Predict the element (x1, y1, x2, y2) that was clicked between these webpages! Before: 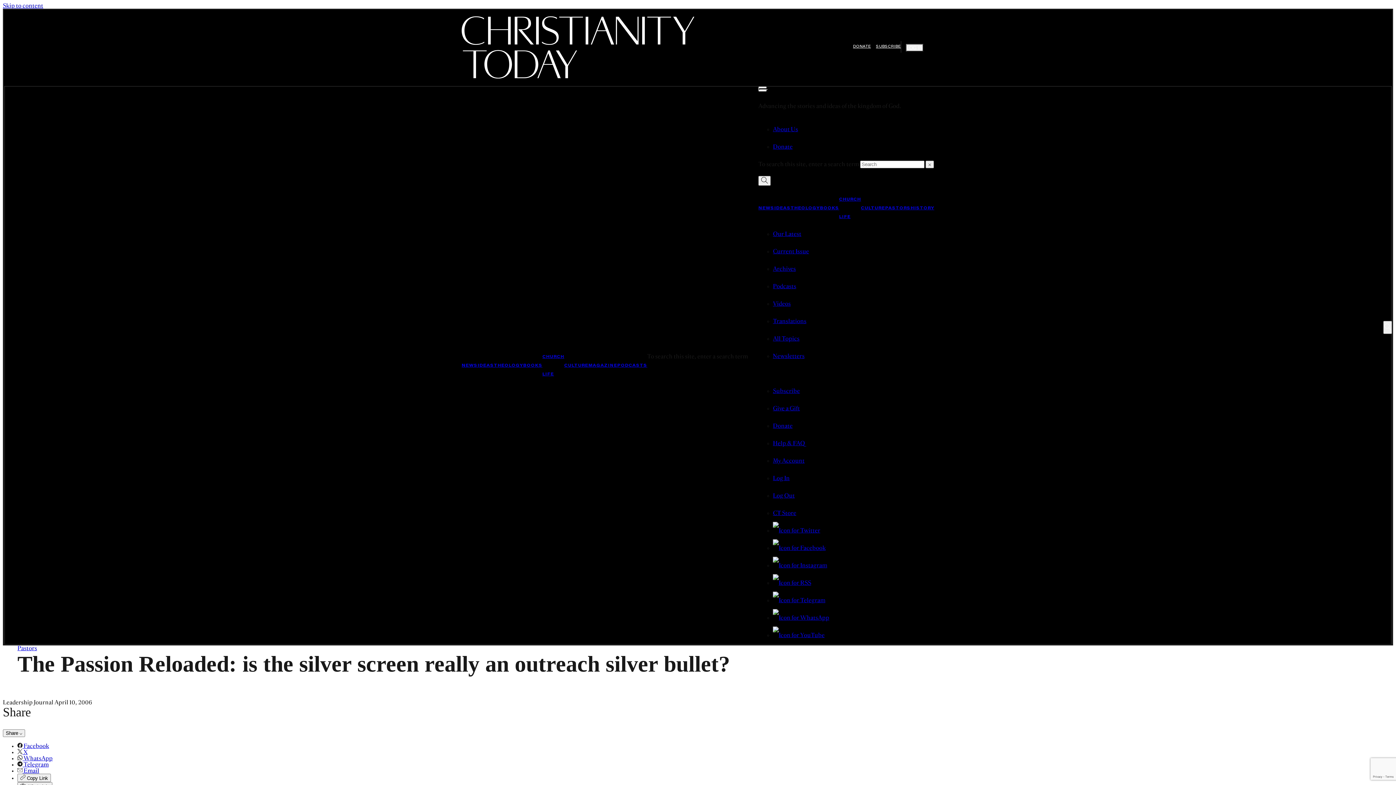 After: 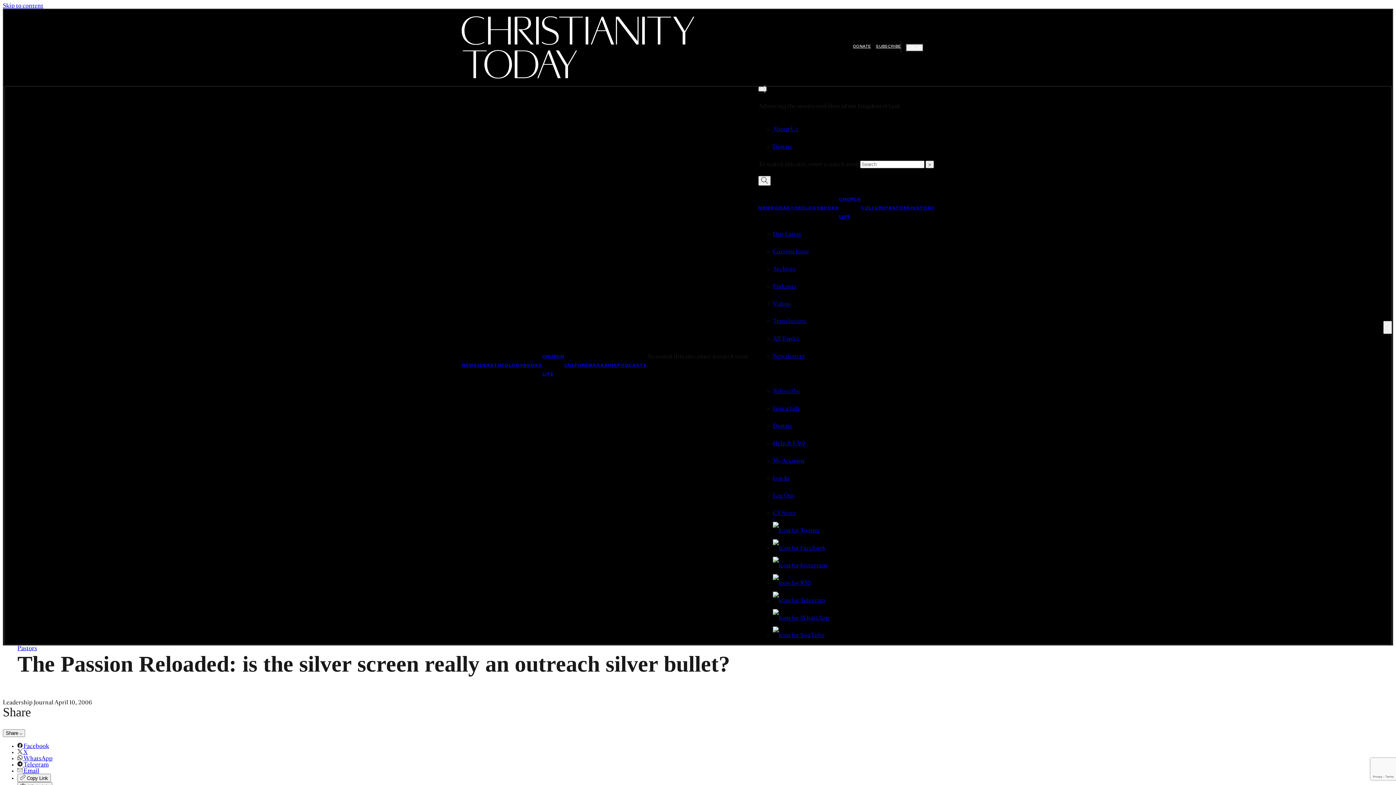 Action: bbox: (758, 86, 766, 91) label: Open Menu